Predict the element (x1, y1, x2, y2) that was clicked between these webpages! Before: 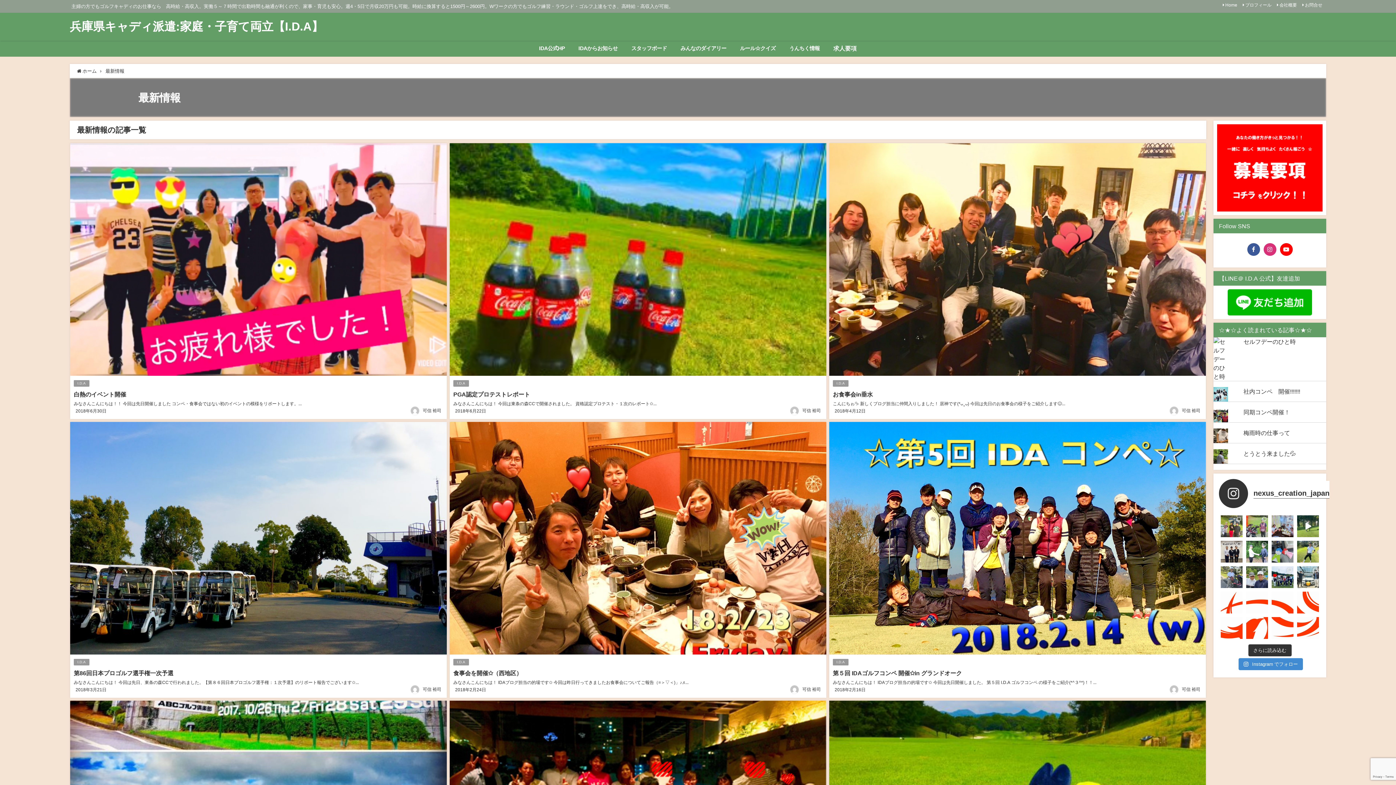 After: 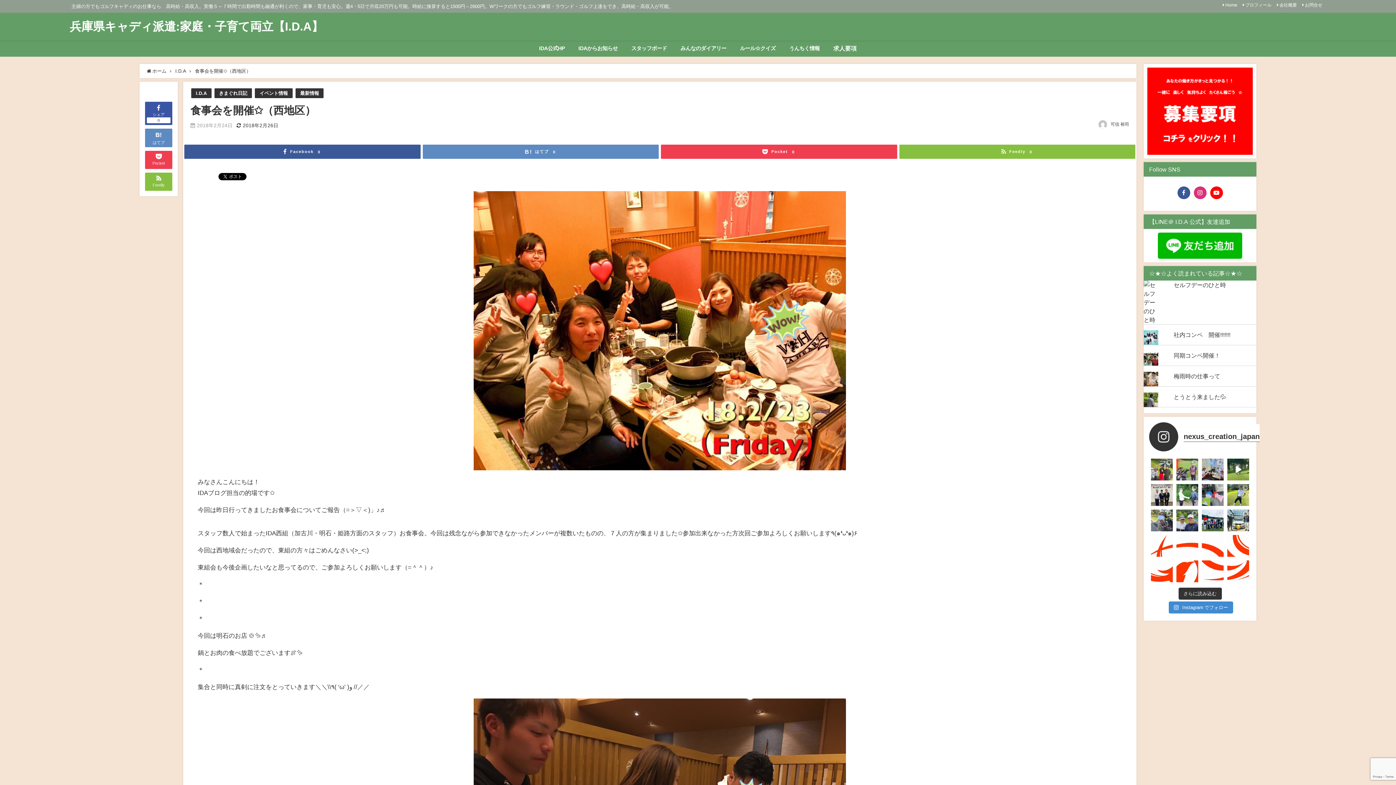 Action: label: 食事会を開催✩（西地区） bbox: (453, 670, 522, 676)